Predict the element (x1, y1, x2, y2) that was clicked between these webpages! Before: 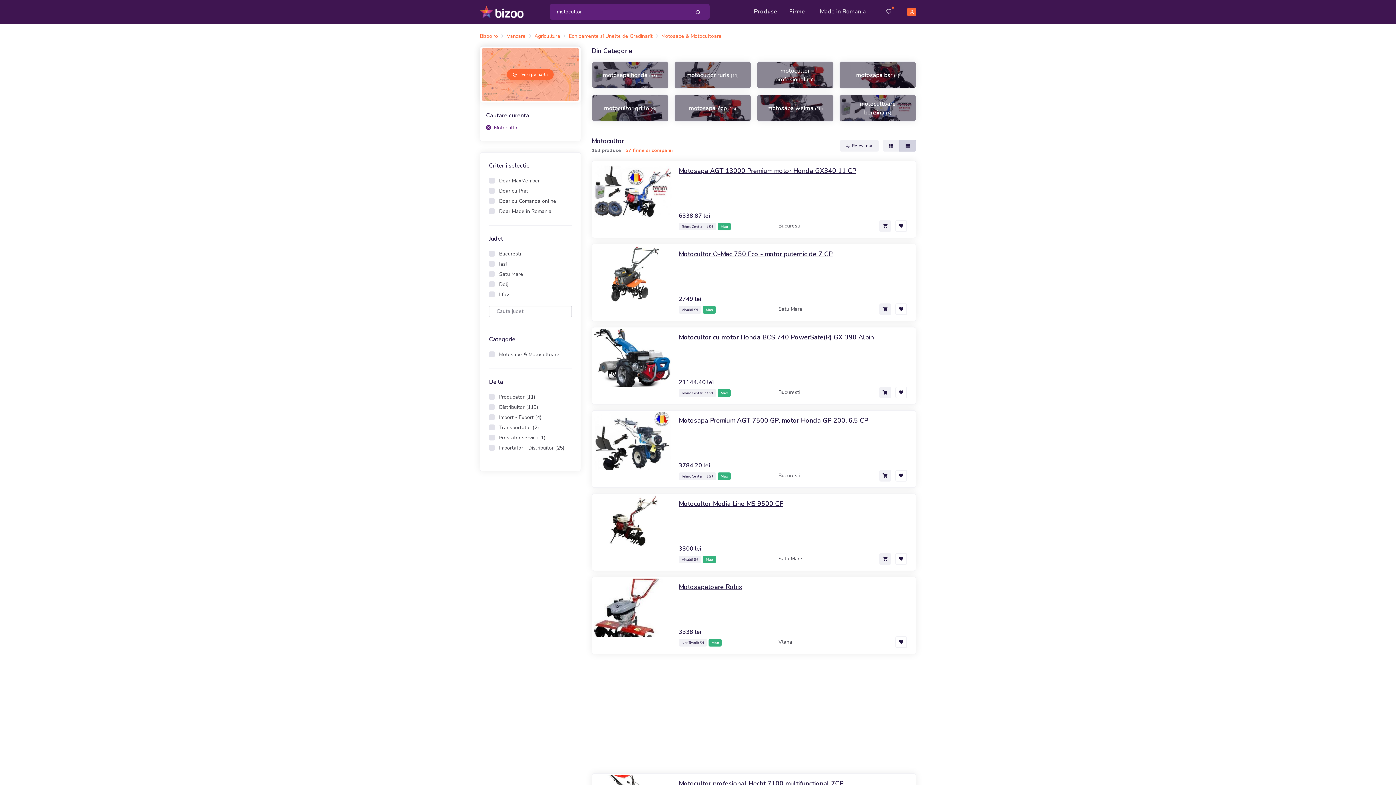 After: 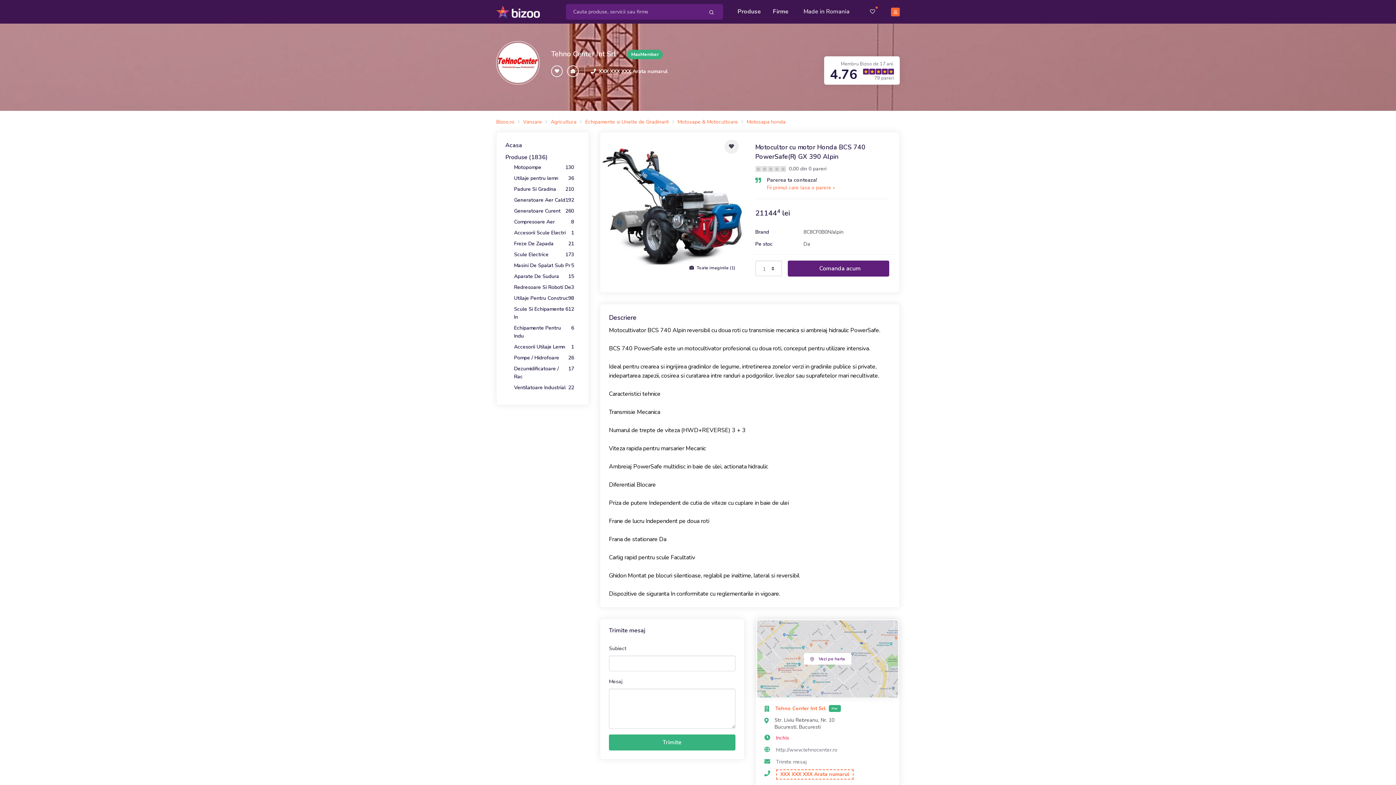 Action: bbox: (593, 353, 671, 361)